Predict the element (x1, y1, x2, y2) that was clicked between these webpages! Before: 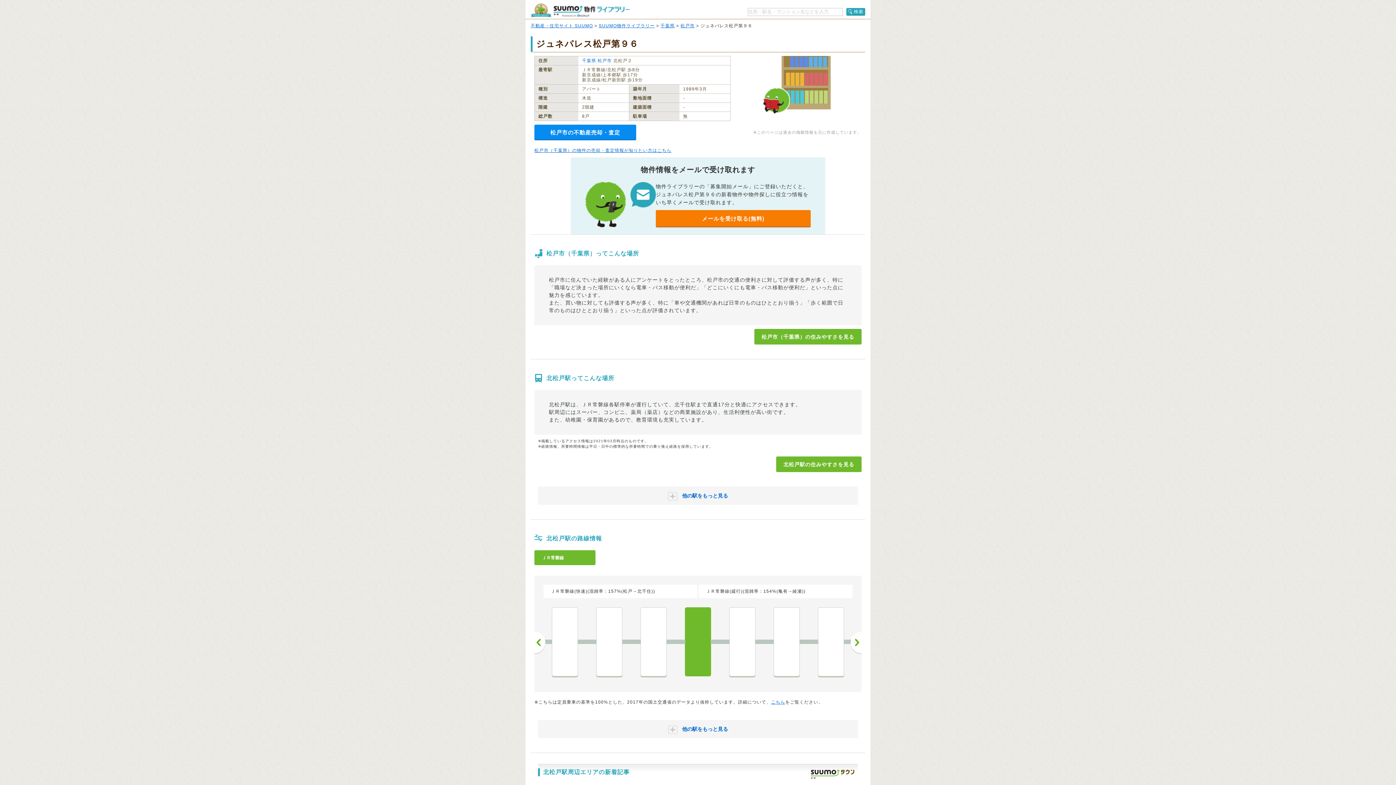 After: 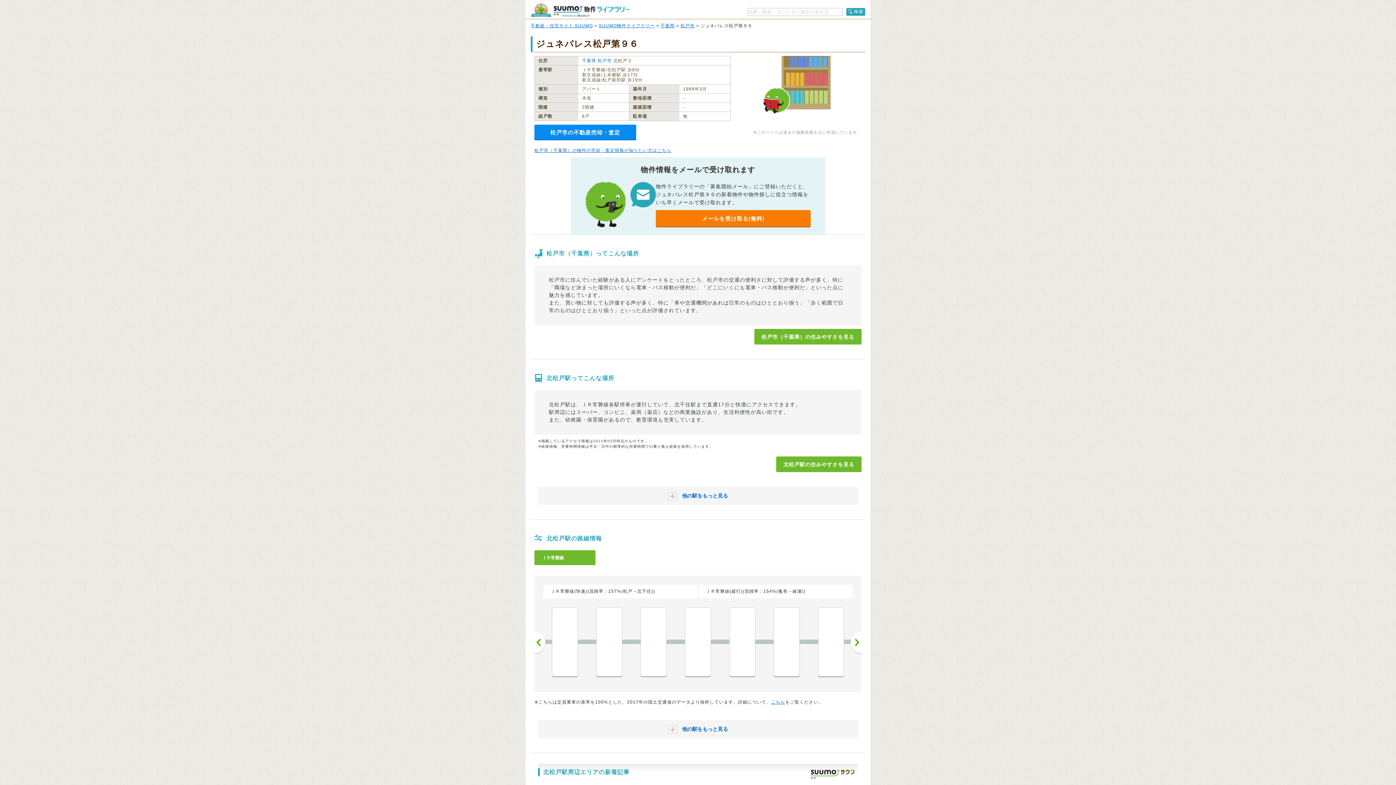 Action: bbox: (534, 631, 545, 654) label: 前へ